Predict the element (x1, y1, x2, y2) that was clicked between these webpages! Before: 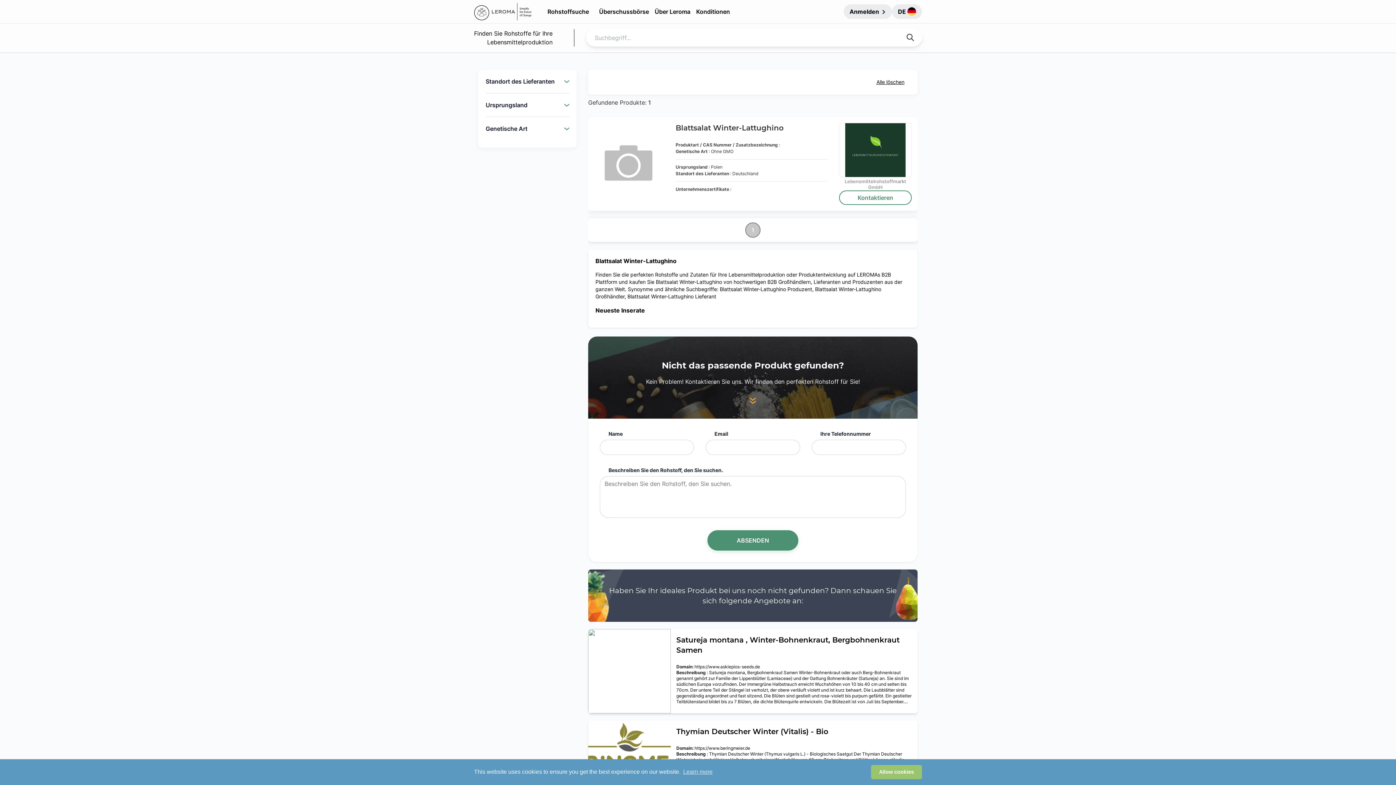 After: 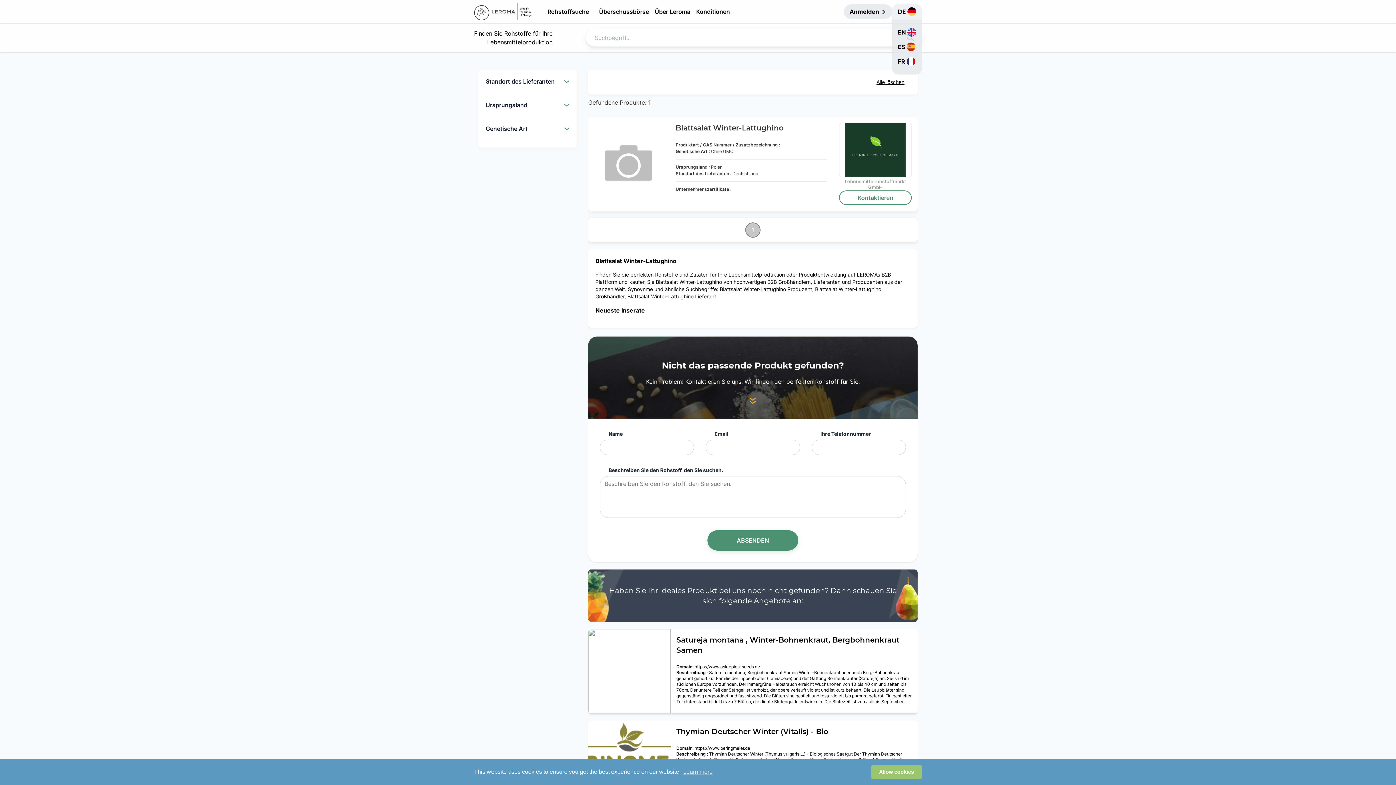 Action: label: DE bbox: (892, 4, 922, 18)